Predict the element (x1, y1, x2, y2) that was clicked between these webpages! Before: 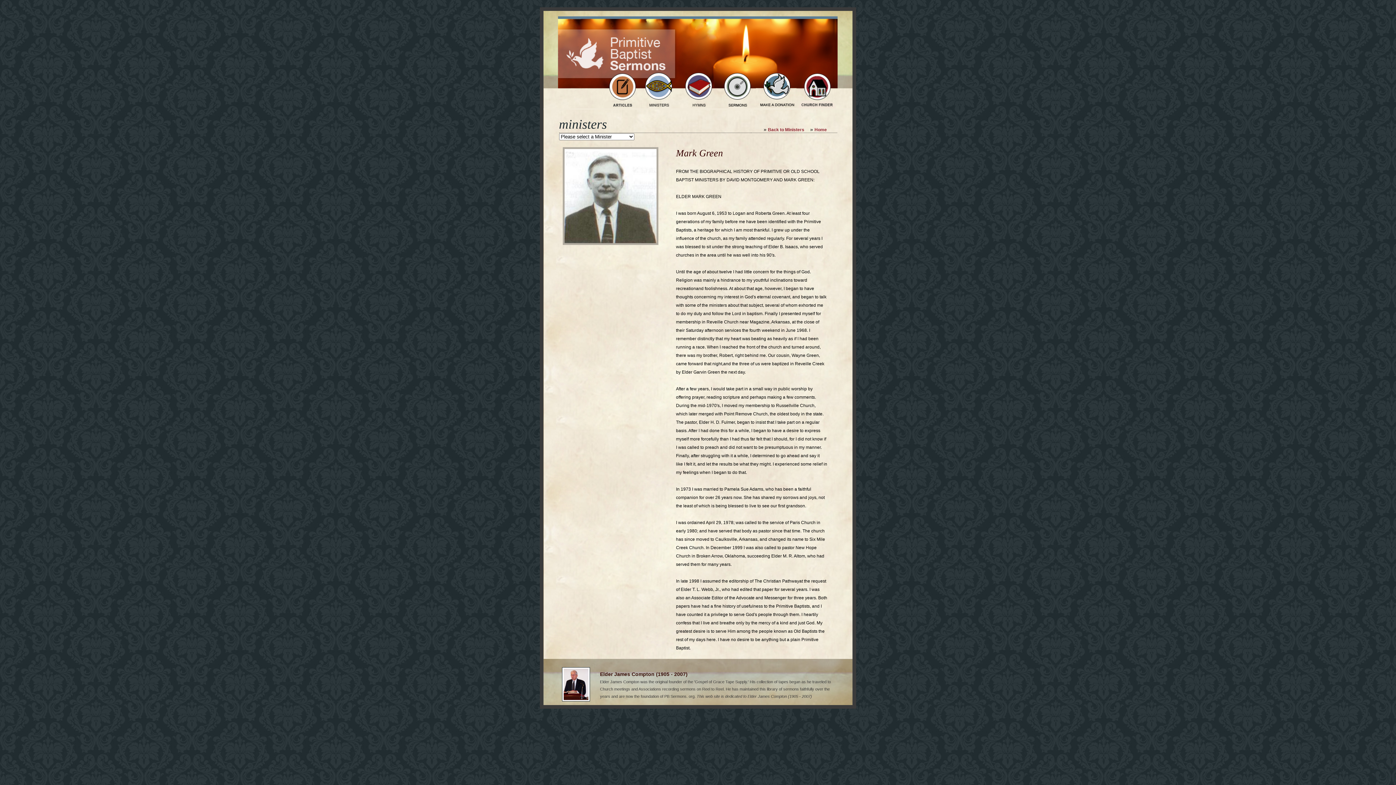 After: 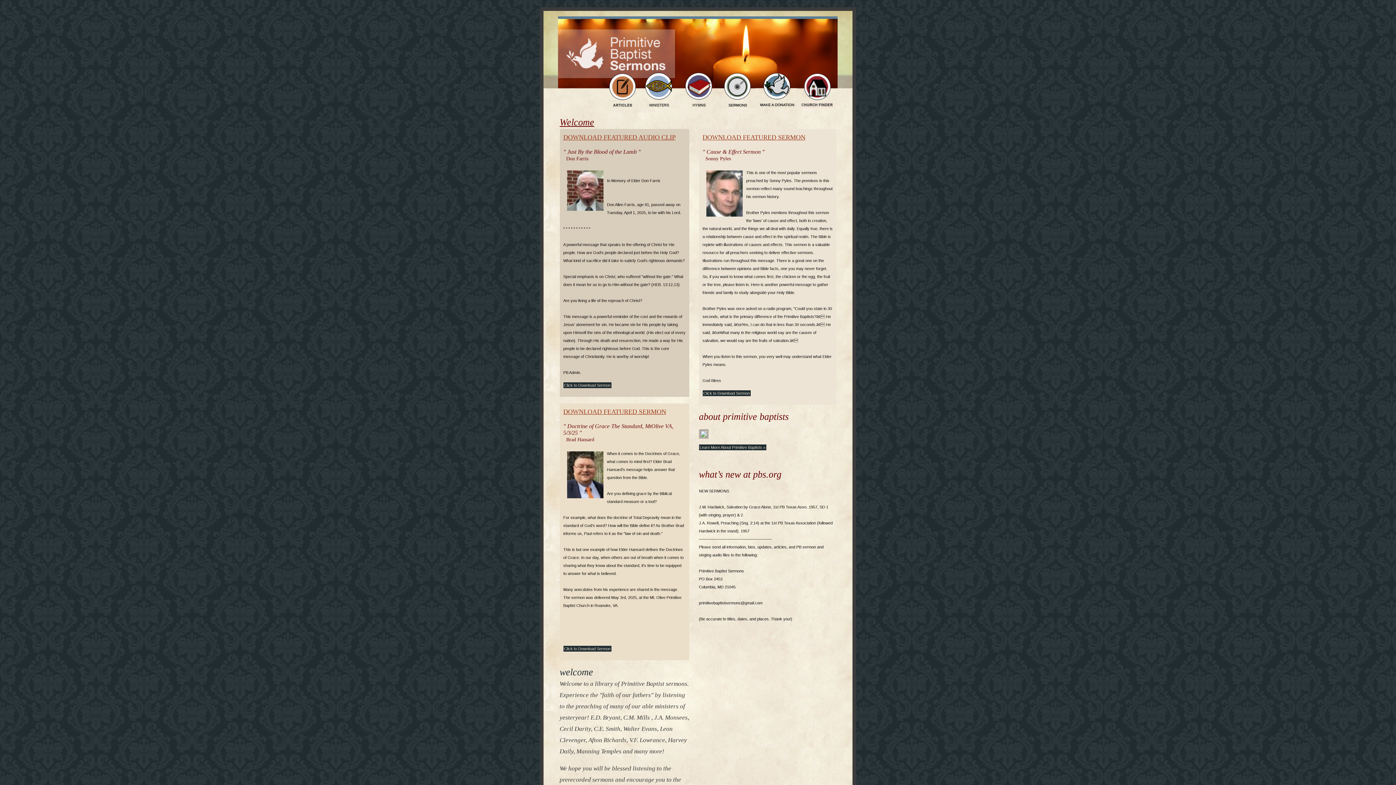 Action: bbox: (814, 127, 827, 132) label: Home